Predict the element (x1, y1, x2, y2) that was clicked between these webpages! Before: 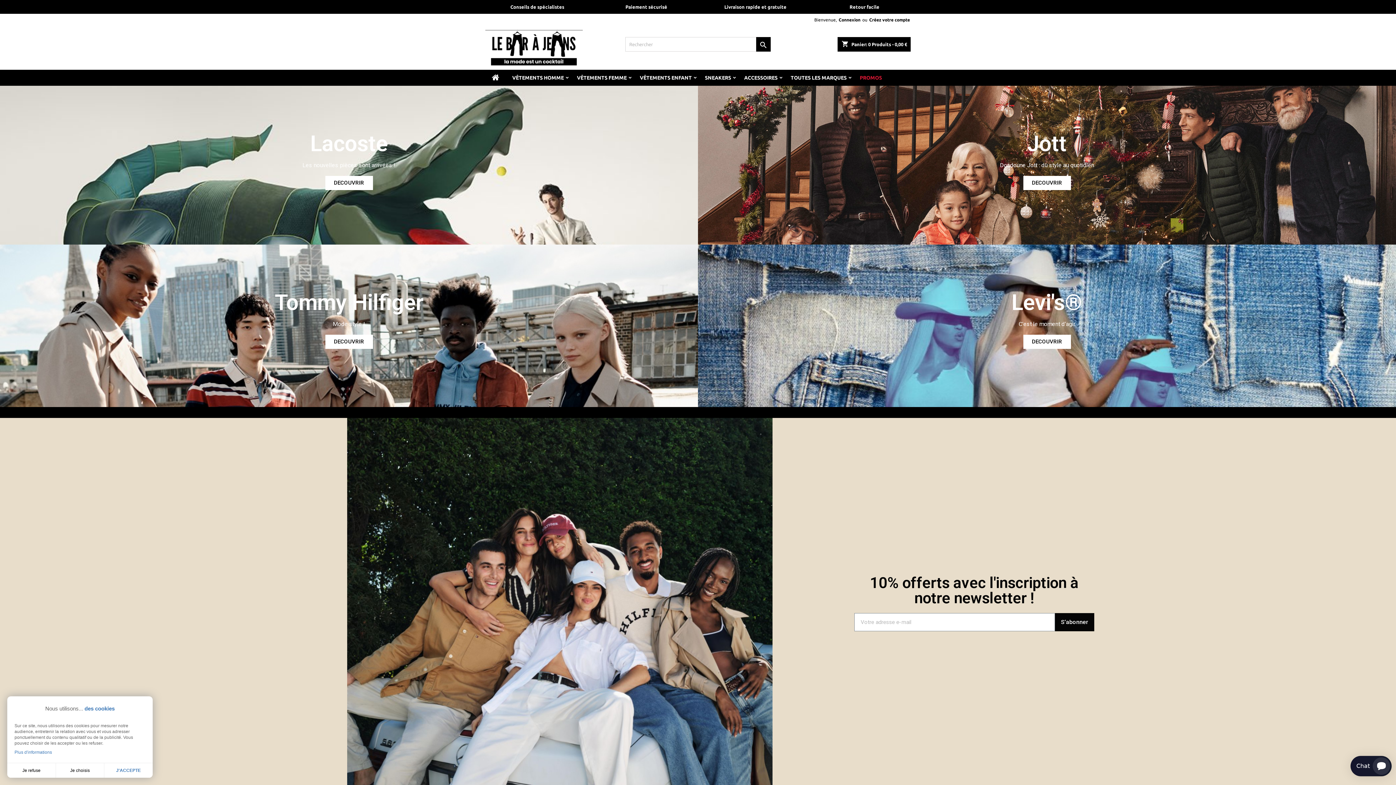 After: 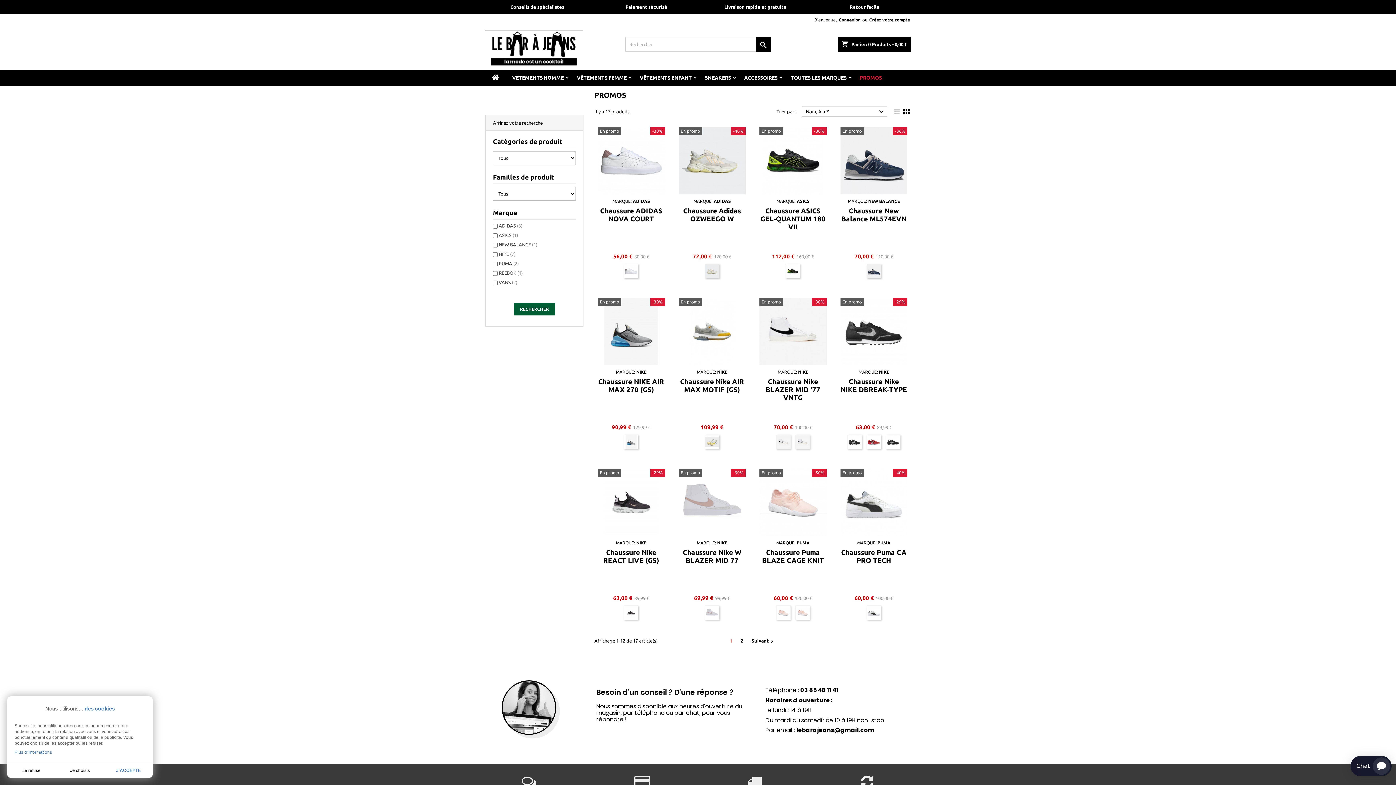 Action: label: PROMOS bbox: (853, 69, 888, 85)